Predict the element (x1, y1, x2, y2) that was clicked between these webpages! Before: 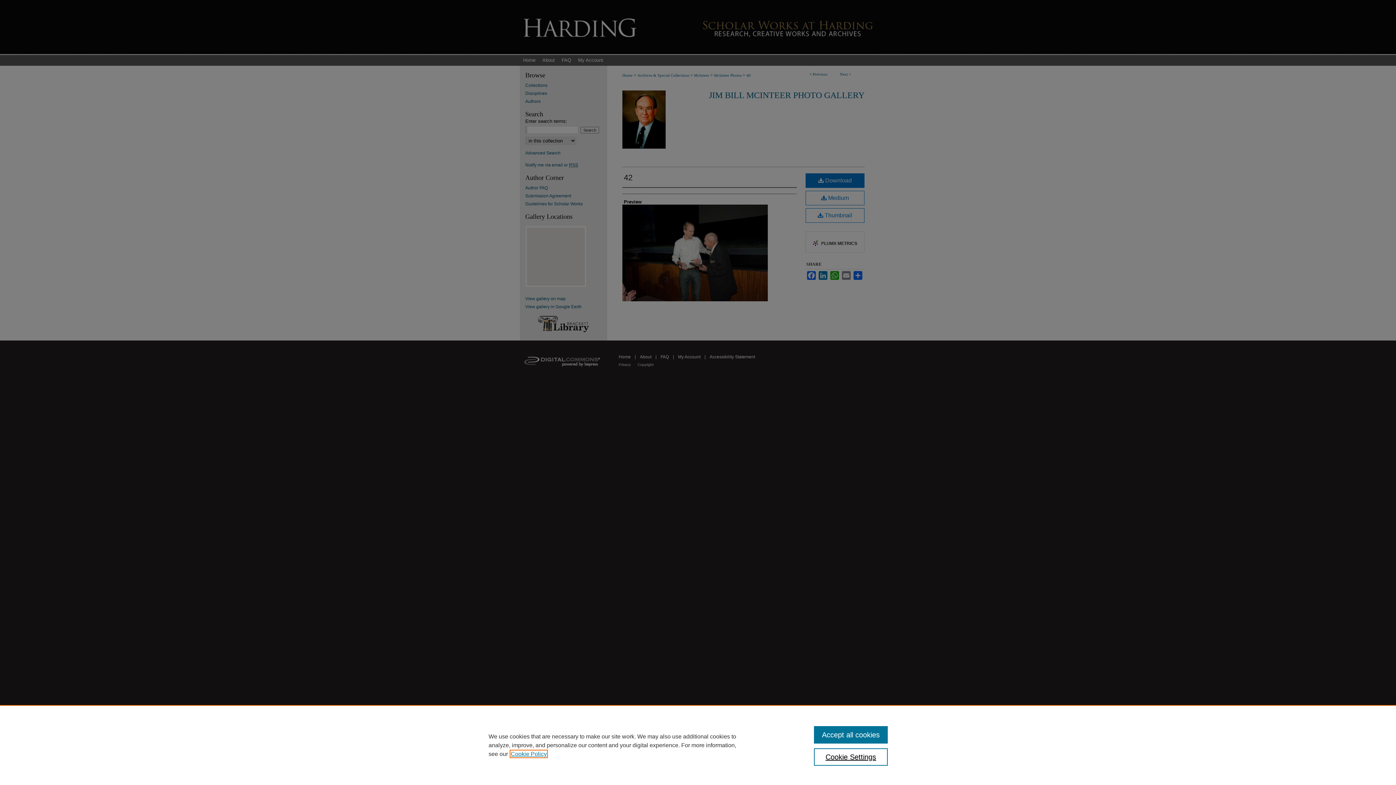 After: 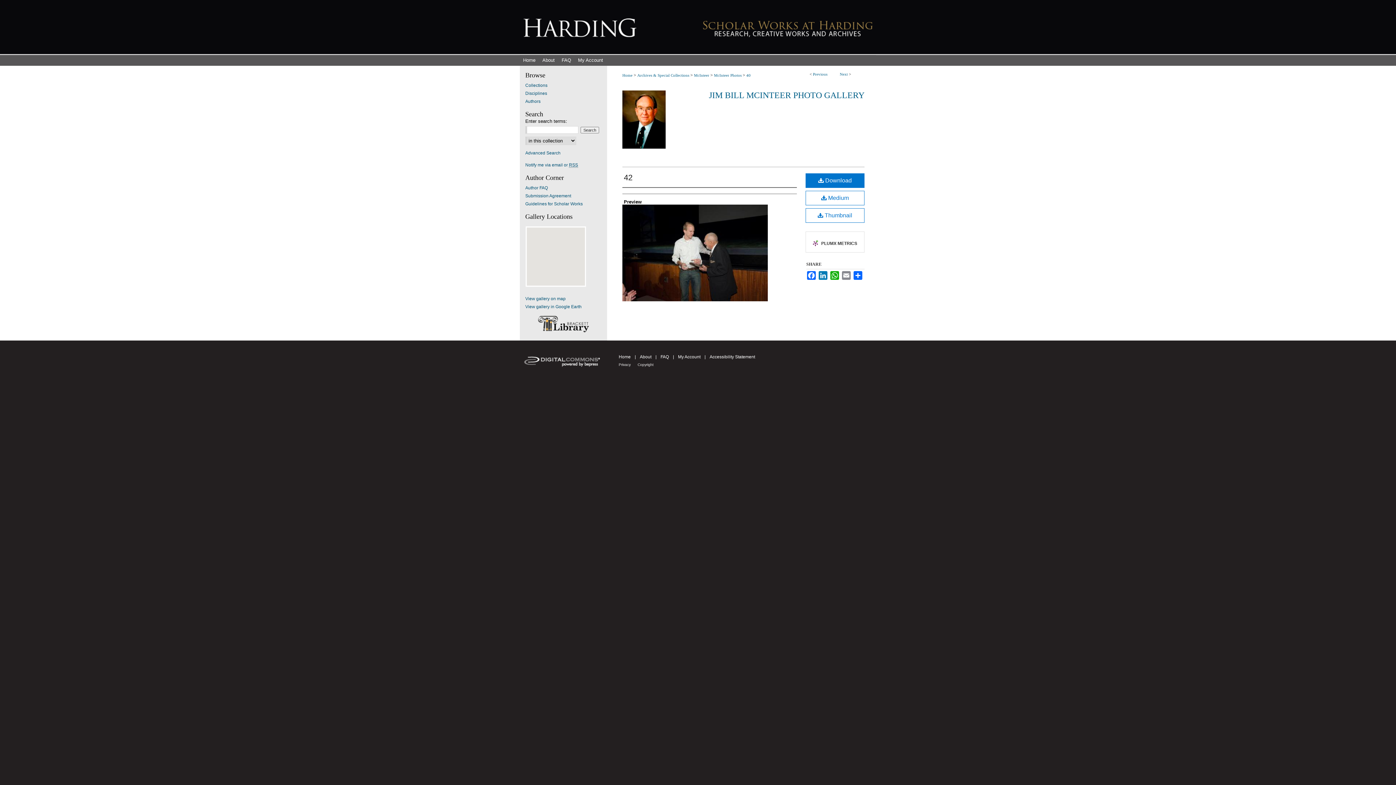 Action: bbox: (814, 726, 887, 744) label: Accept all cookies